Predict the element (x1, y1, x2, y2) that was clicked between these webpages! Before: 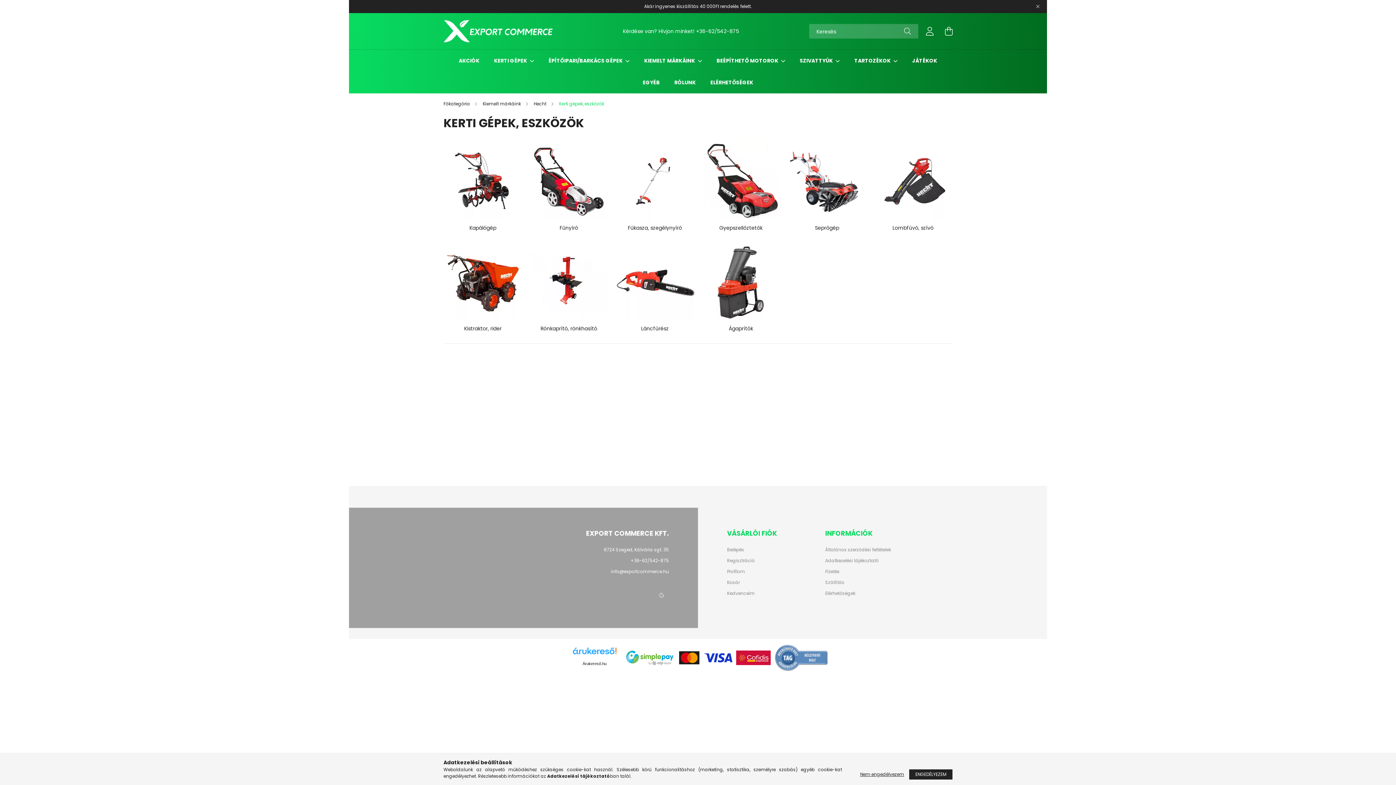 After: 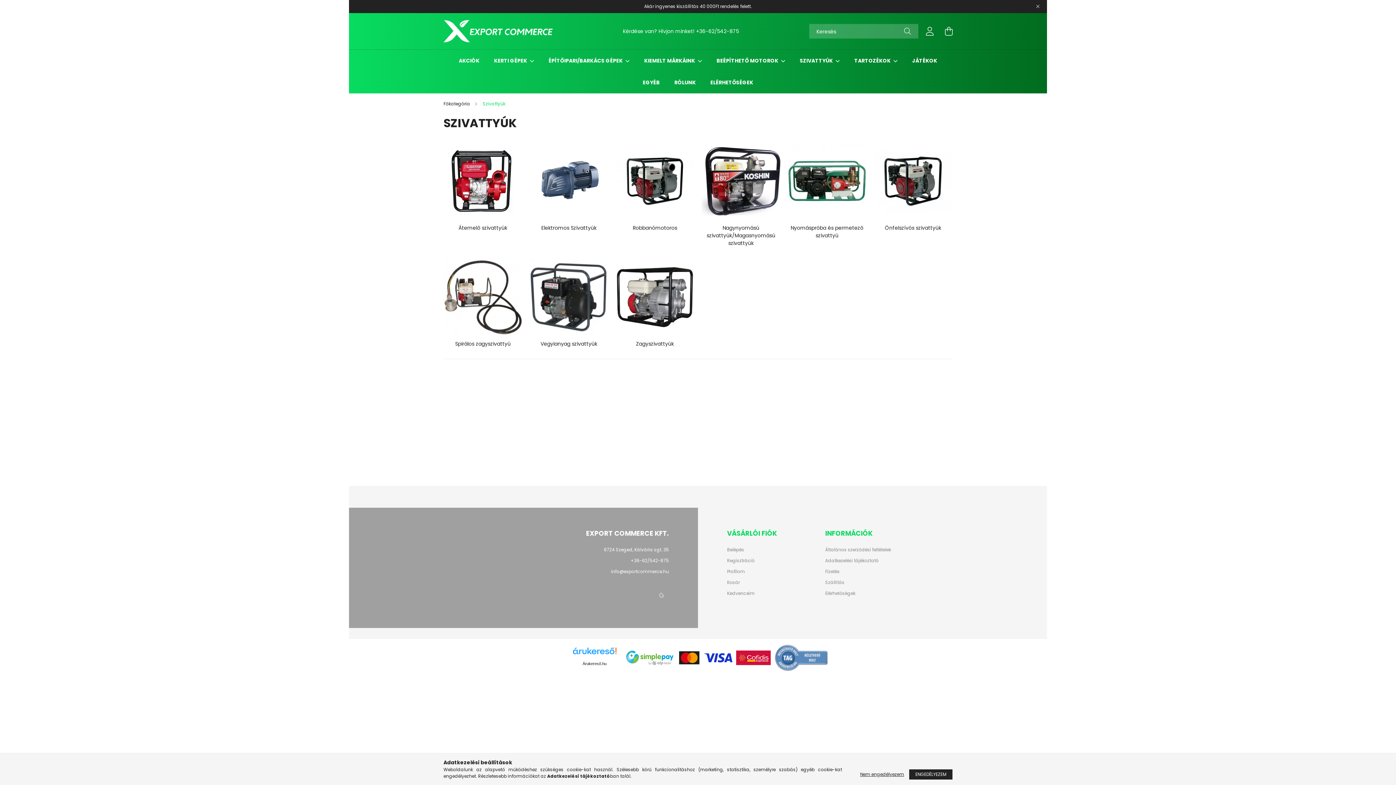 Action: bbox: (800, 57, 834, 64) label: SZIVATTYÚK 